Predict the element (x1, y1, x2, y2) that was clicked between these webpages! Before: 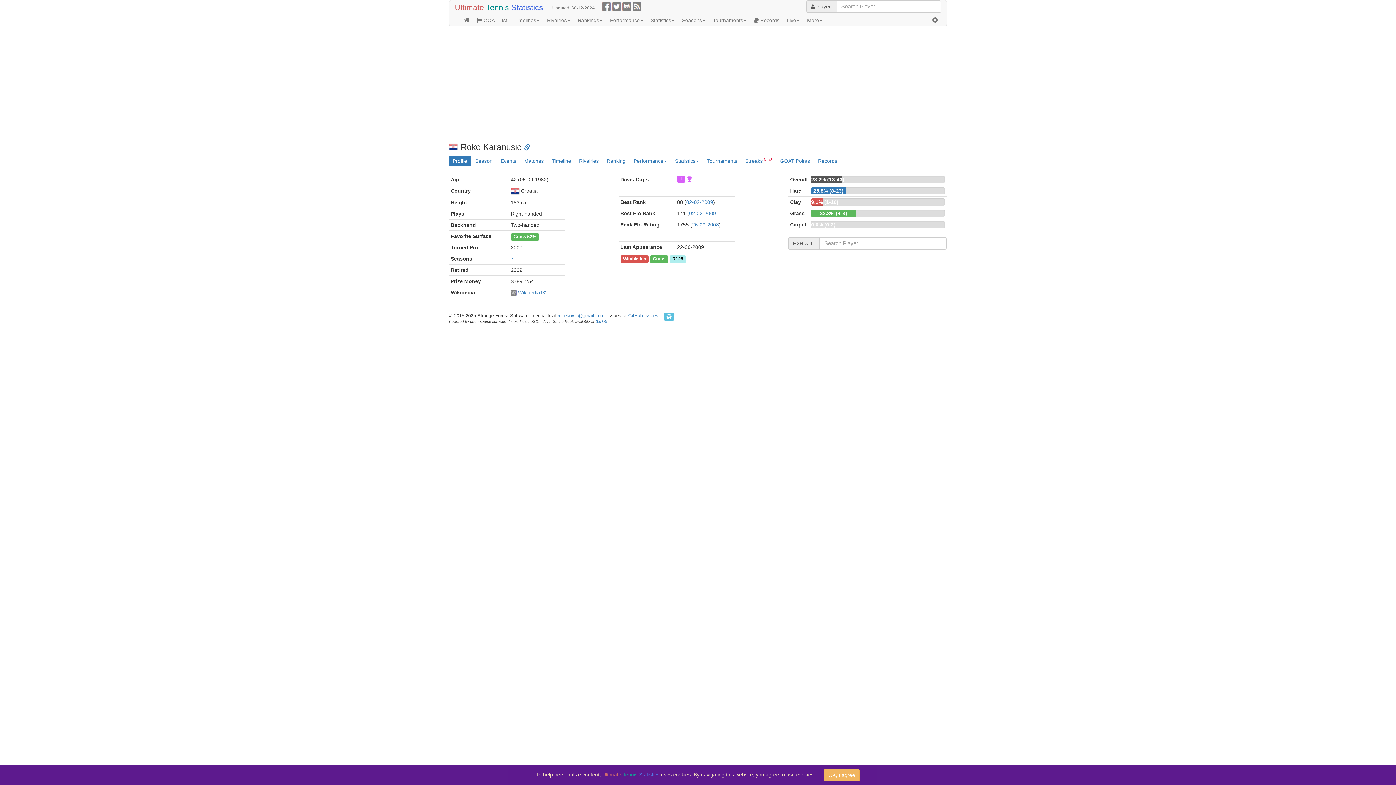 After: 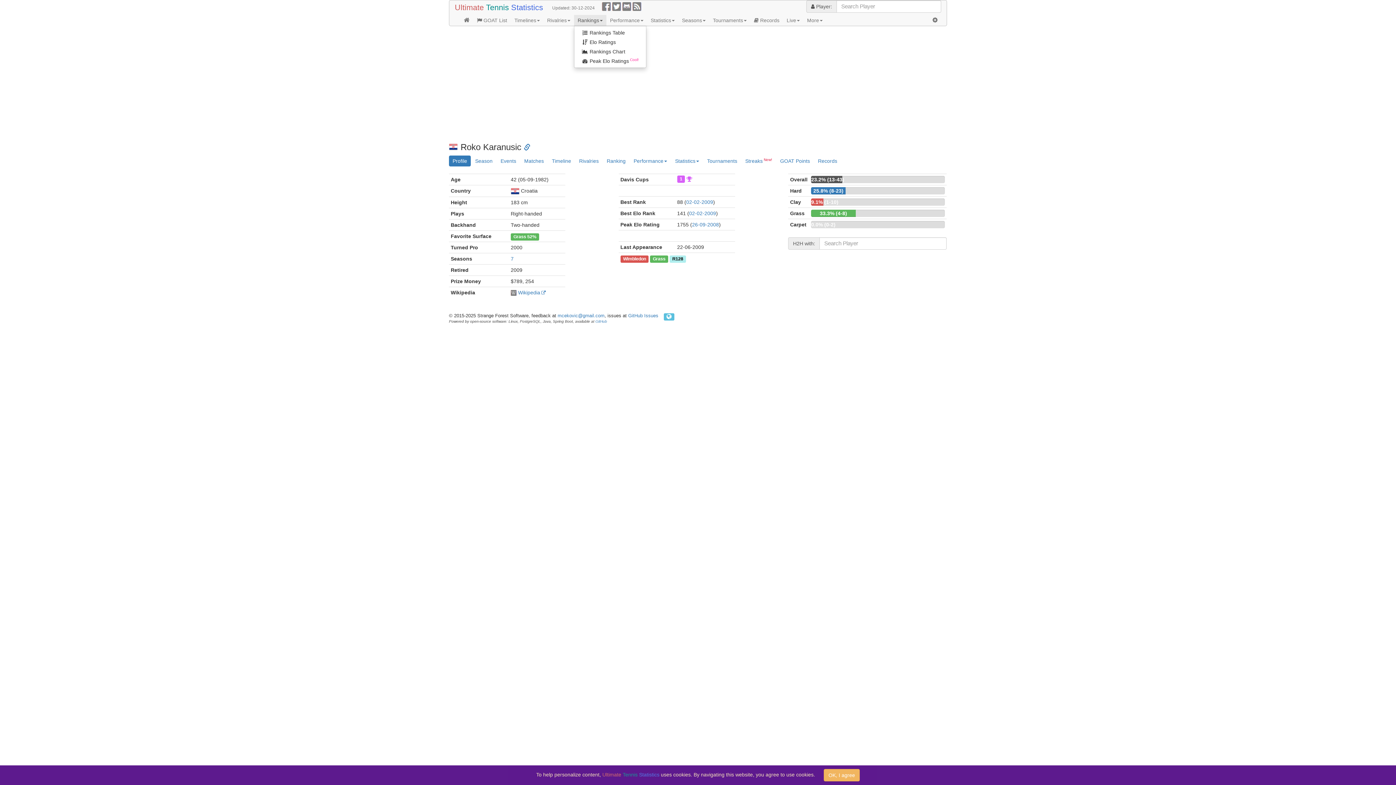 Action: label: Rankings bbox: (574, 14, 606, 25)